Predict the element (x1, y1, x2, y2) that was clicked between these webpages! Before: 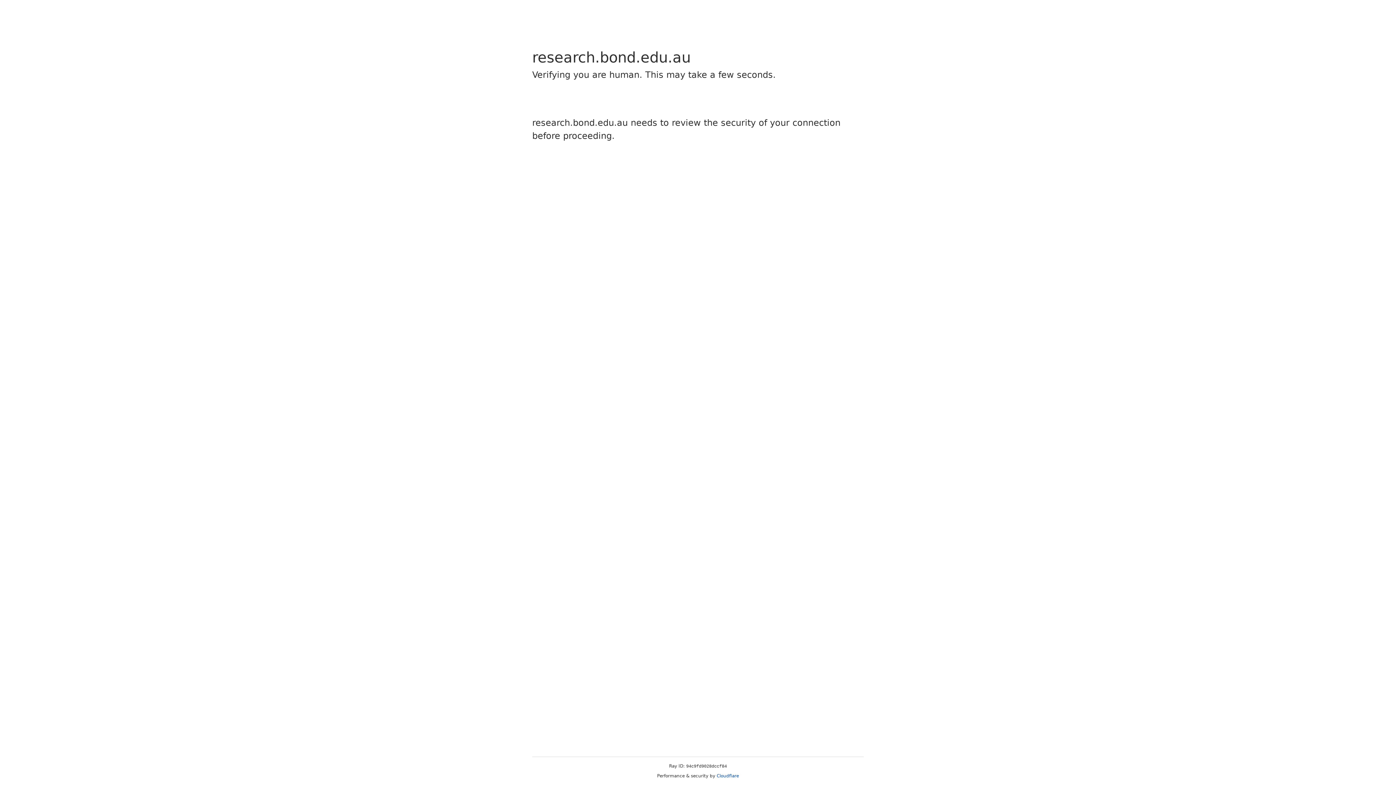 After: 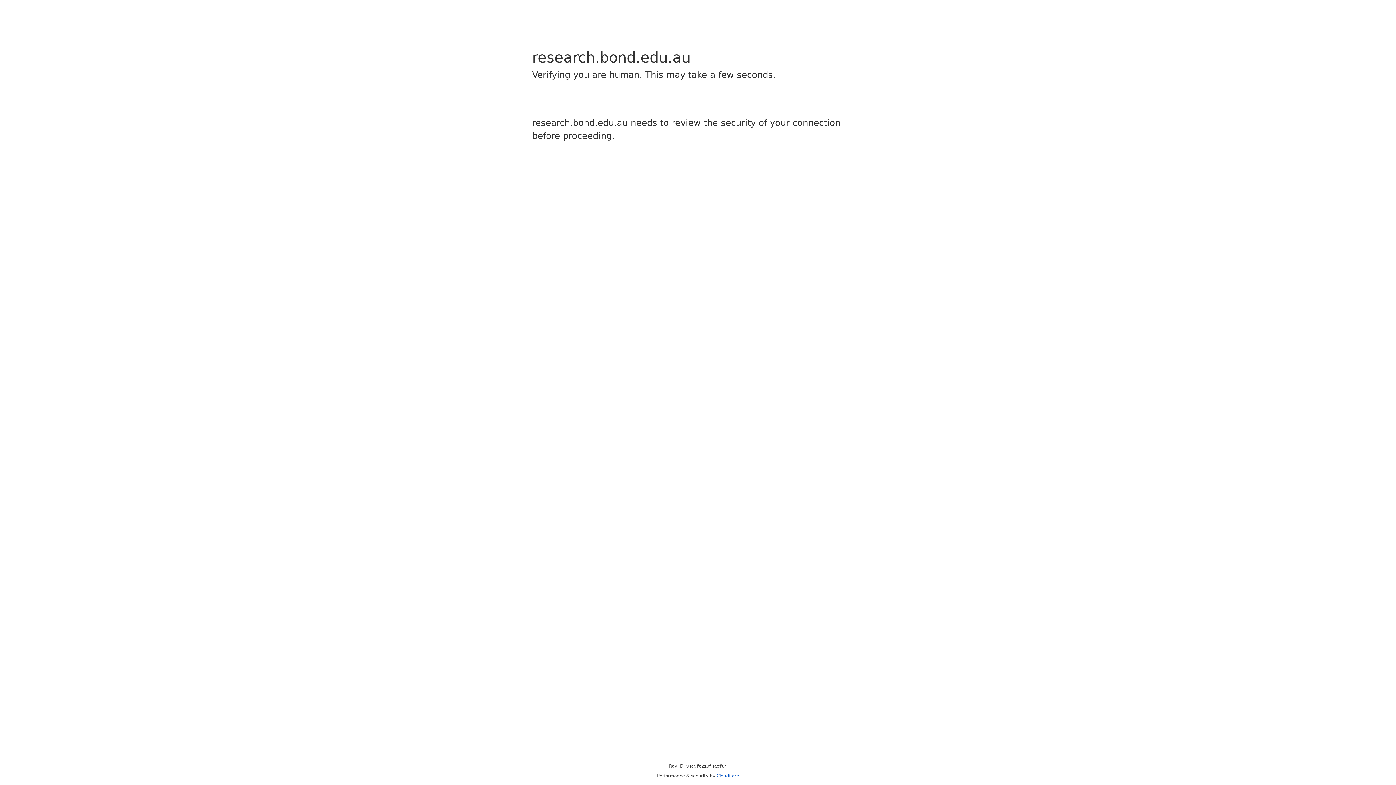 Action: label: Cloudflare bbox: (716, 773, 739, 778)